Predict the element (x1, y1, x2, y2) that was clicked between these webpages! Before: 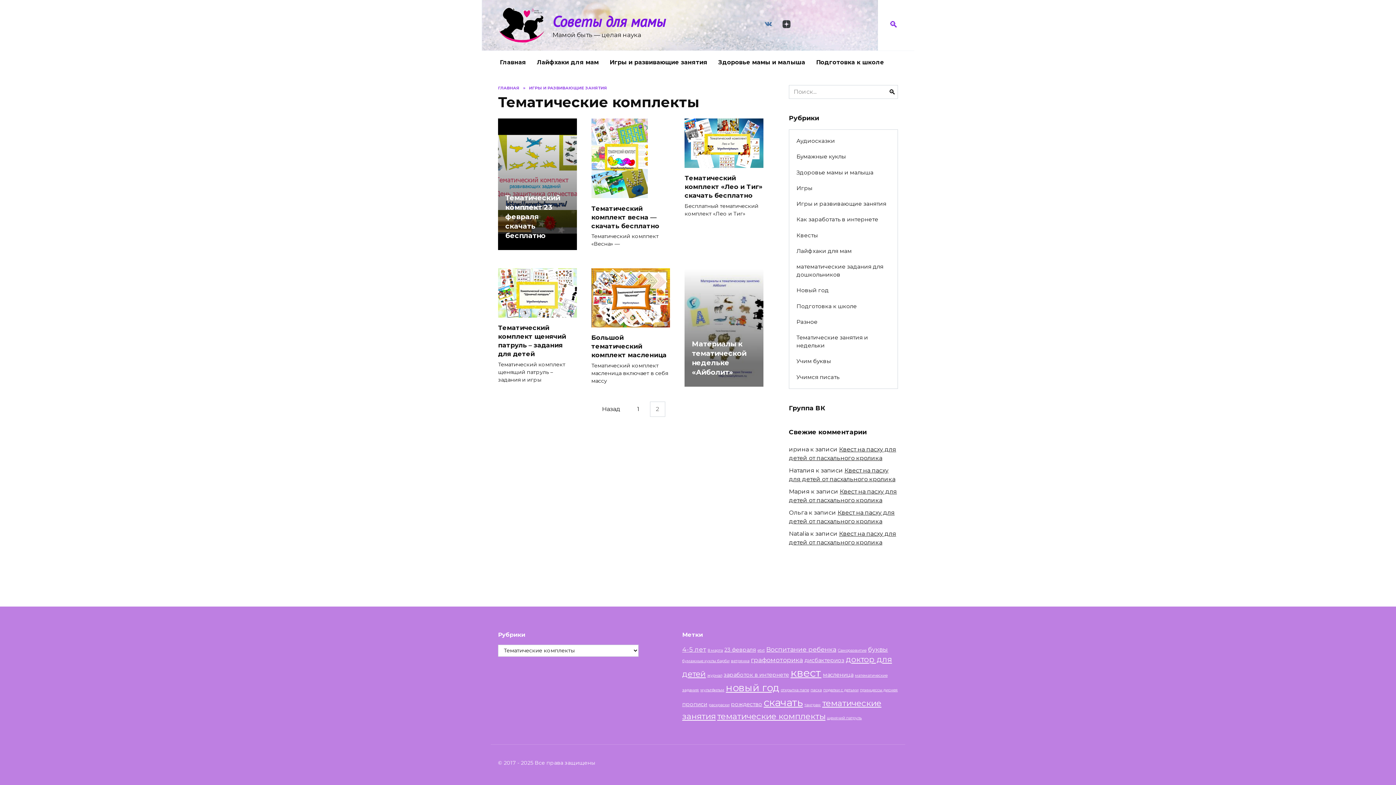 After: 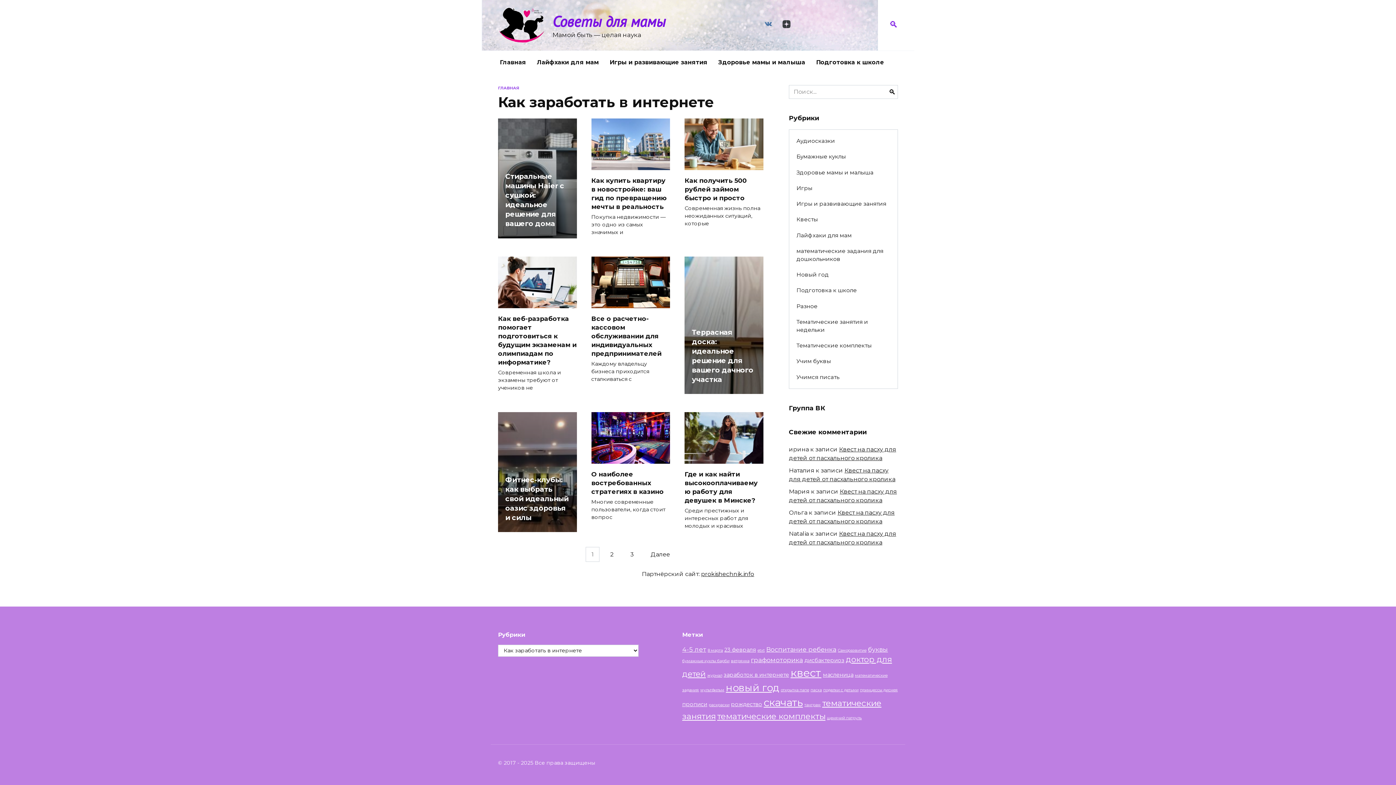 Action: label: Как заработать в интернете bbox: (789, 211, 897, 227)